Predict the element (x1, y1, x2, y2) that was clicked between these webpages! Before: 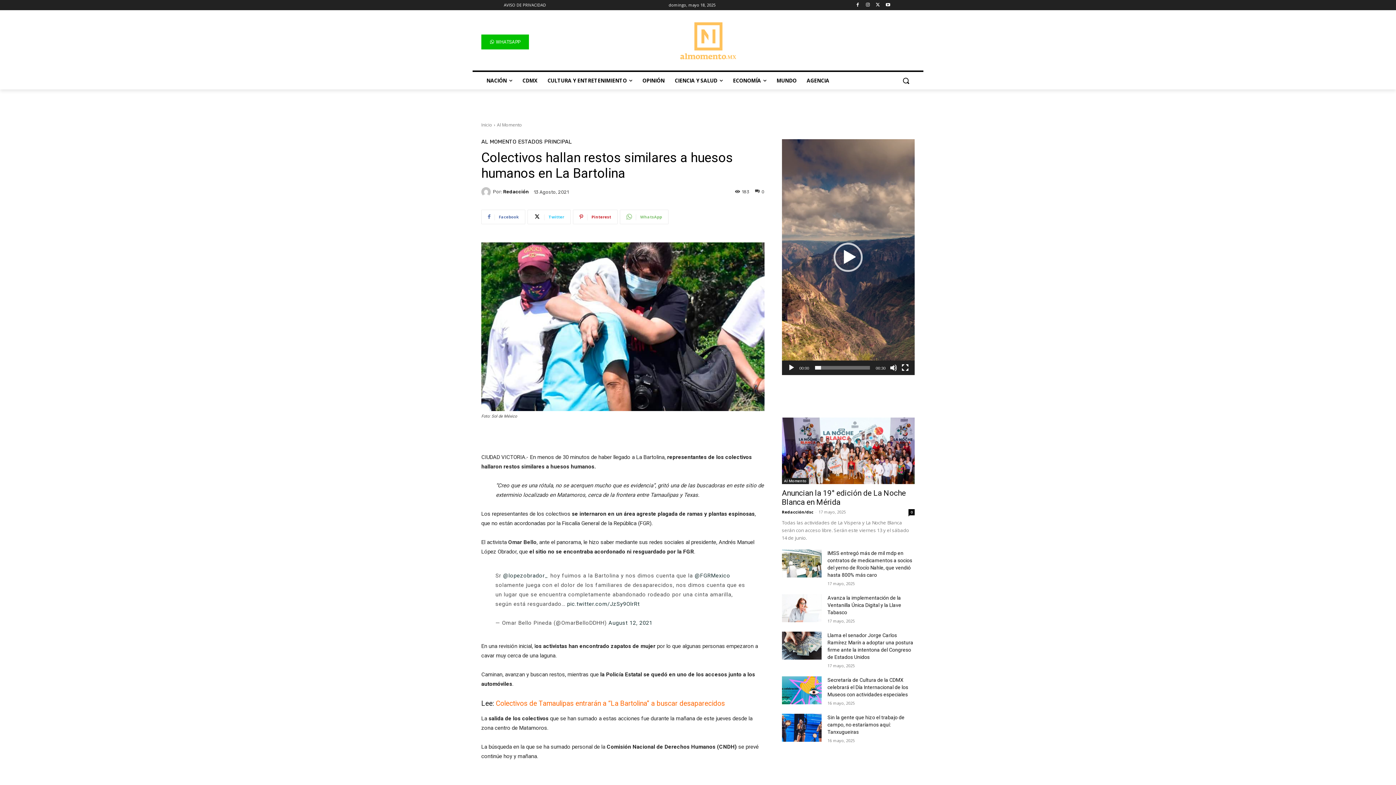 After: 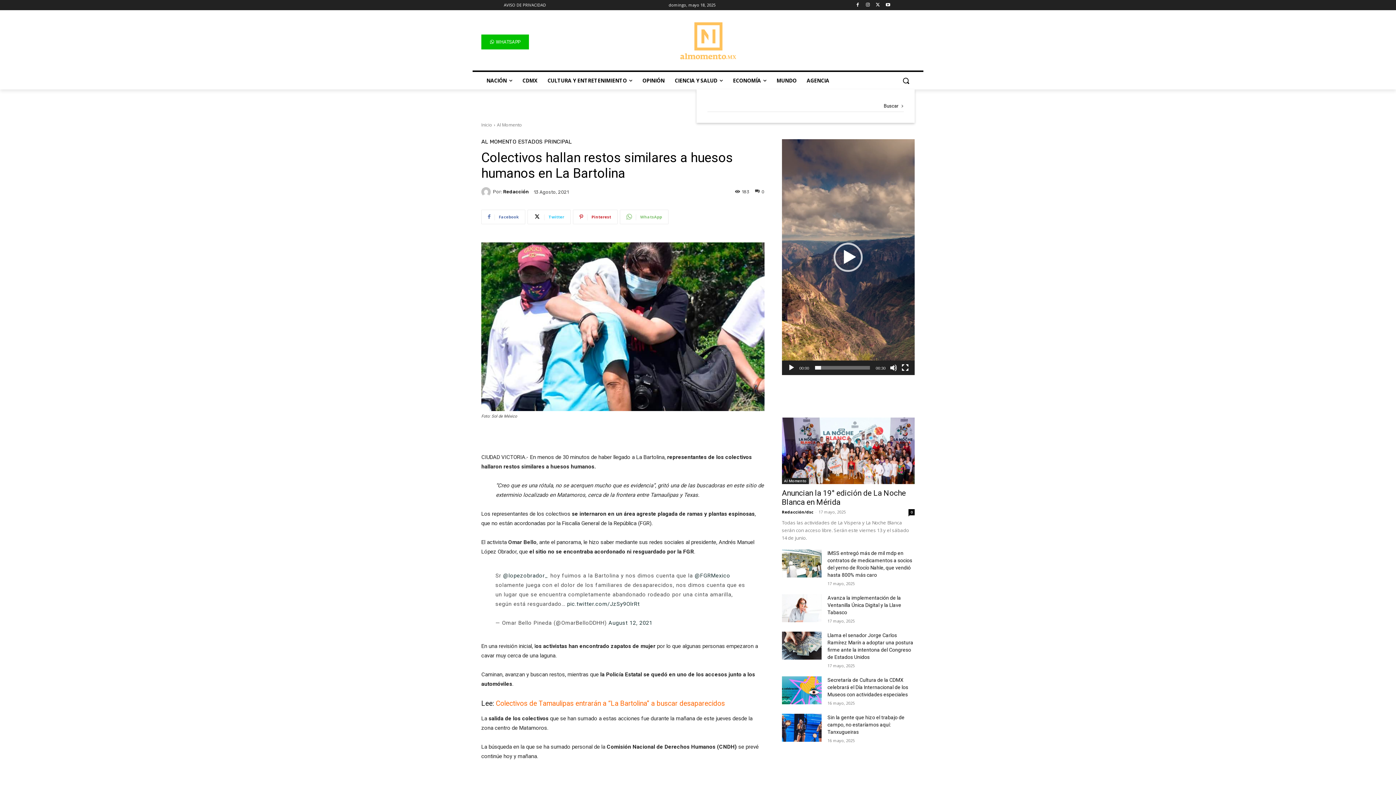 Action: bbox: (897, 71, 914, 89) label: Search